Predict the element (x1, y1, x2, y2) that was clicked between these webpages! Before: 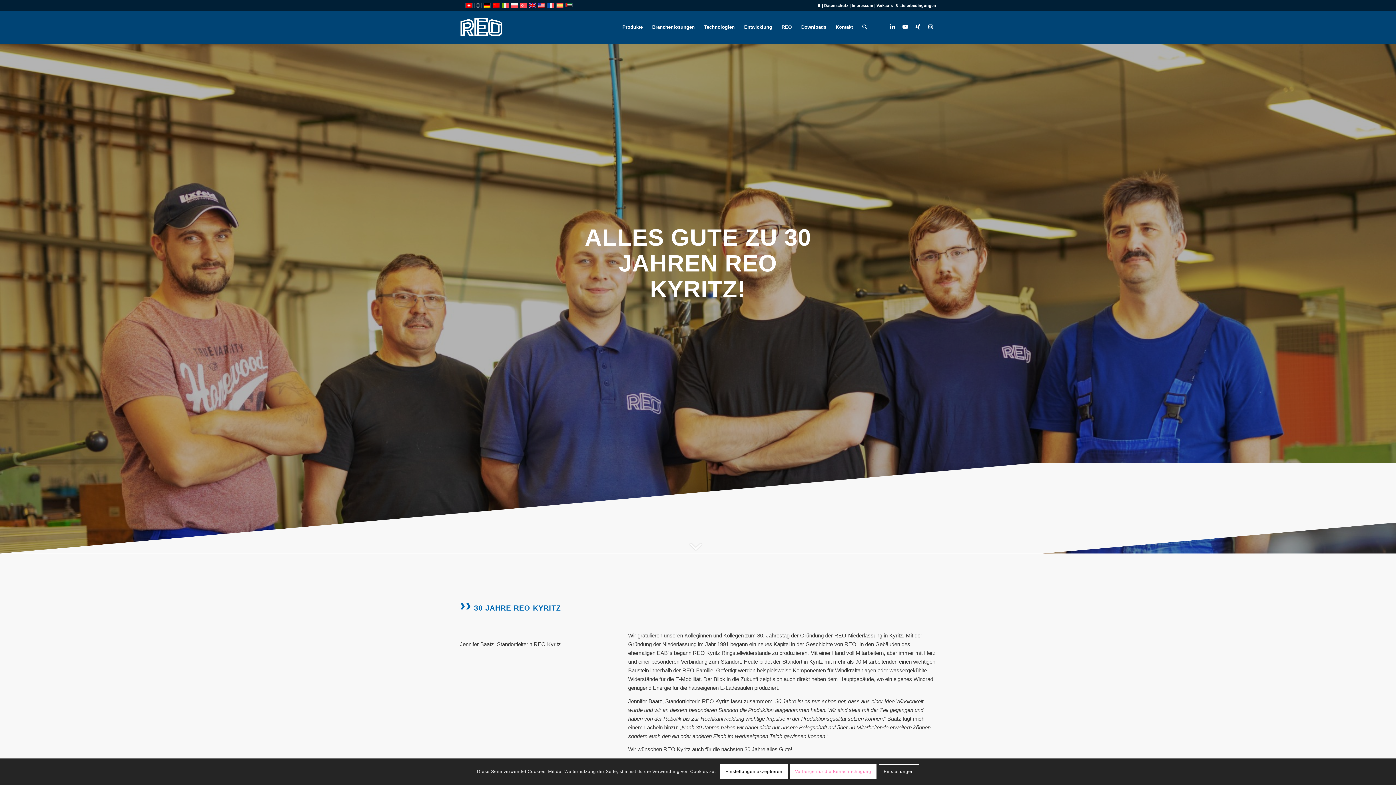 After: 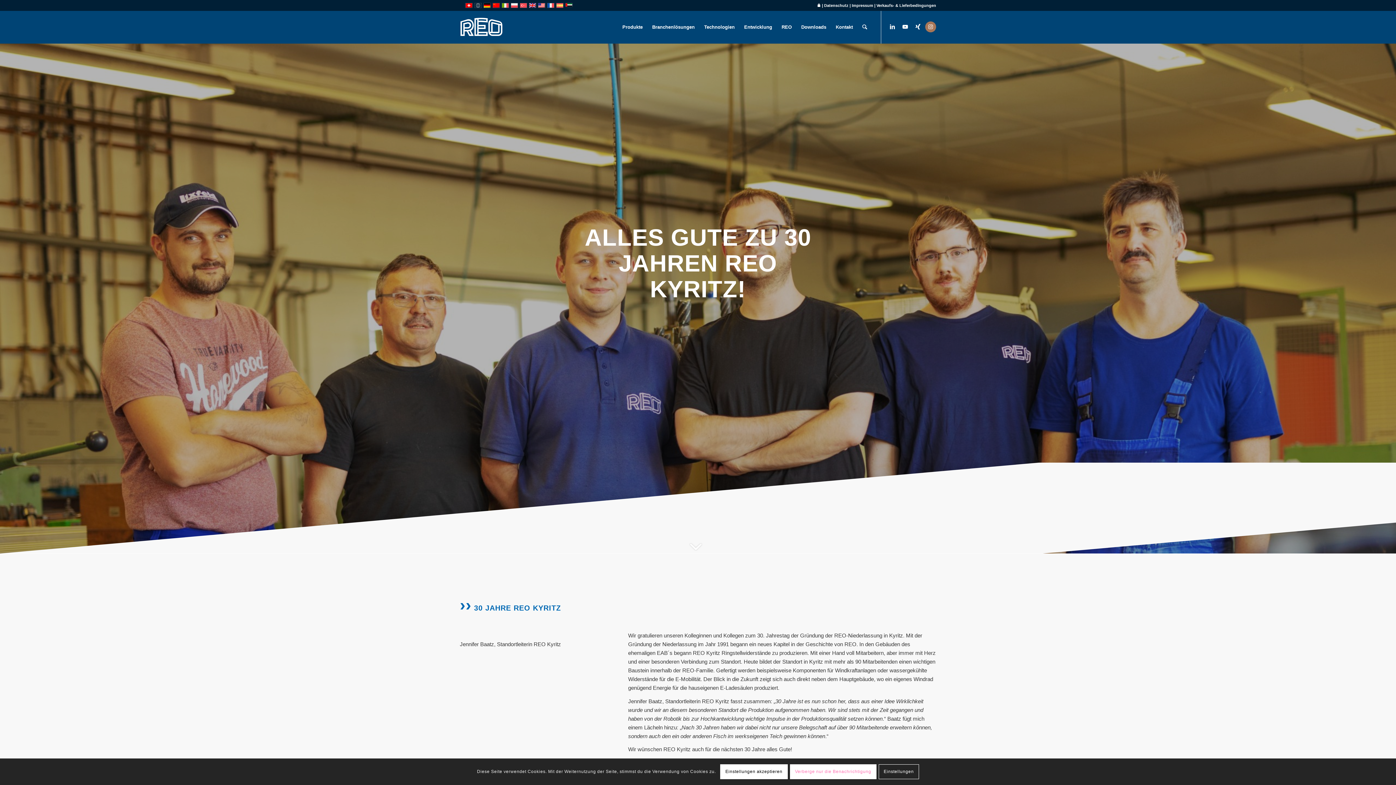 Action: label: Link to Instagram bbox: (925, 21, 936, 32)